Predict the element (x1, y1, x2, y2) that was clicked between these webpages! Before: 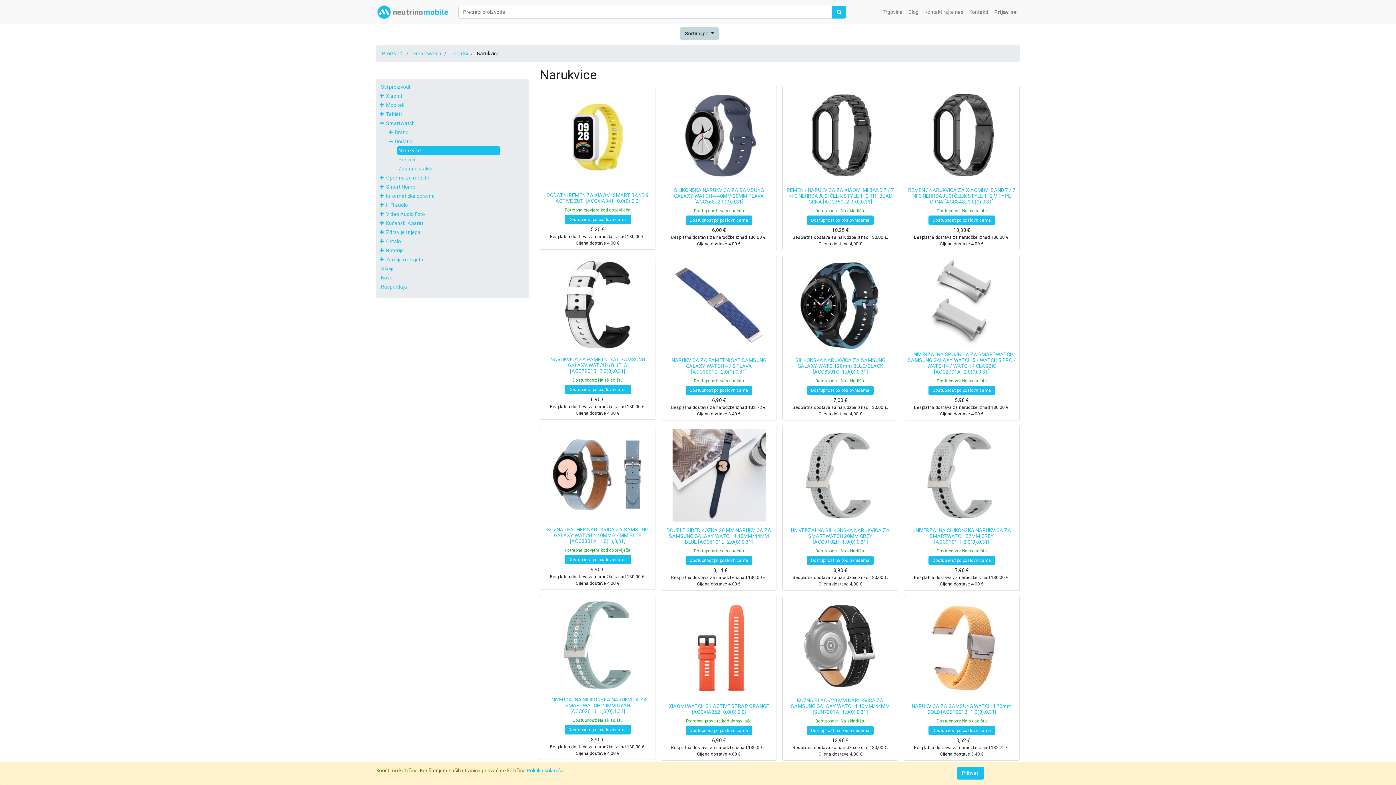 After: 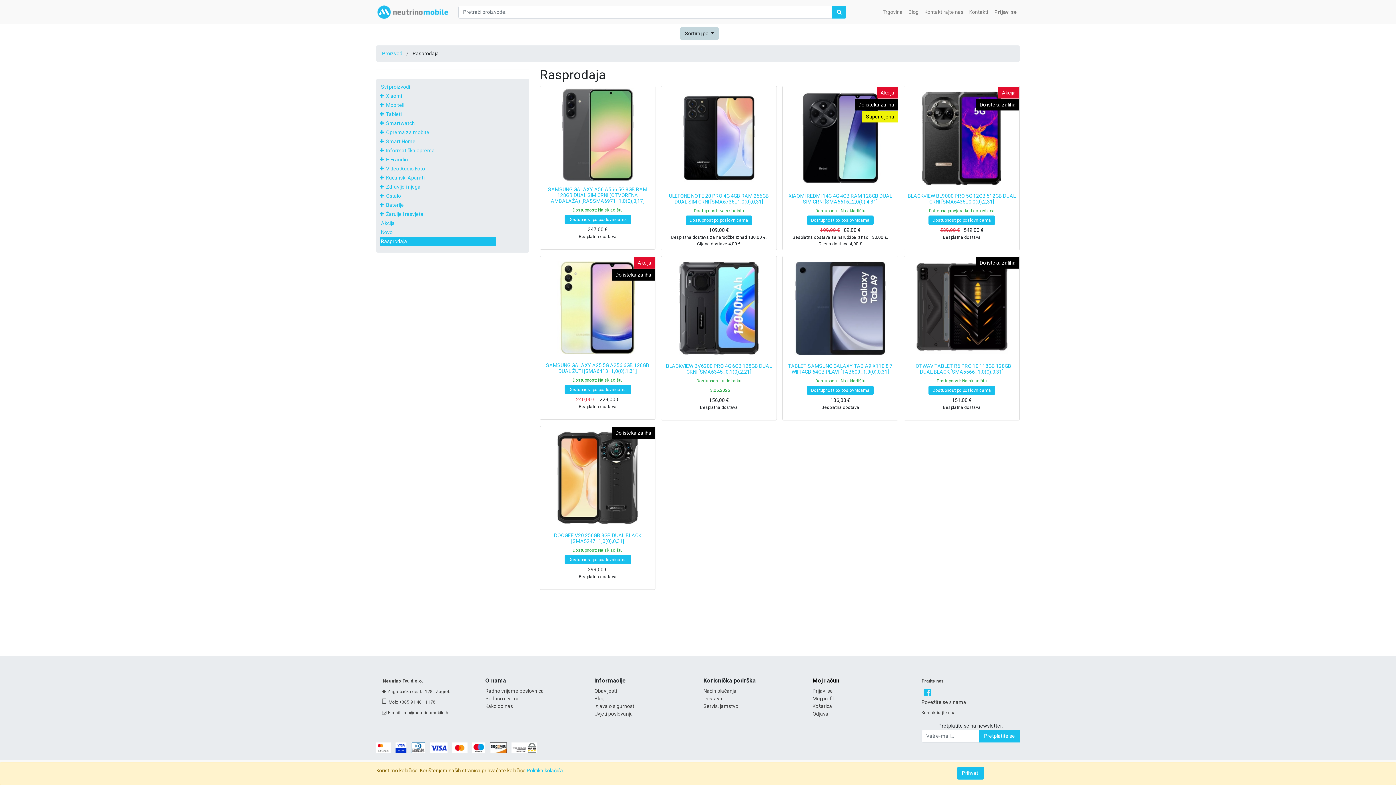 Action: label: Rasprodaja bbox: (380, 282, 496, 291)